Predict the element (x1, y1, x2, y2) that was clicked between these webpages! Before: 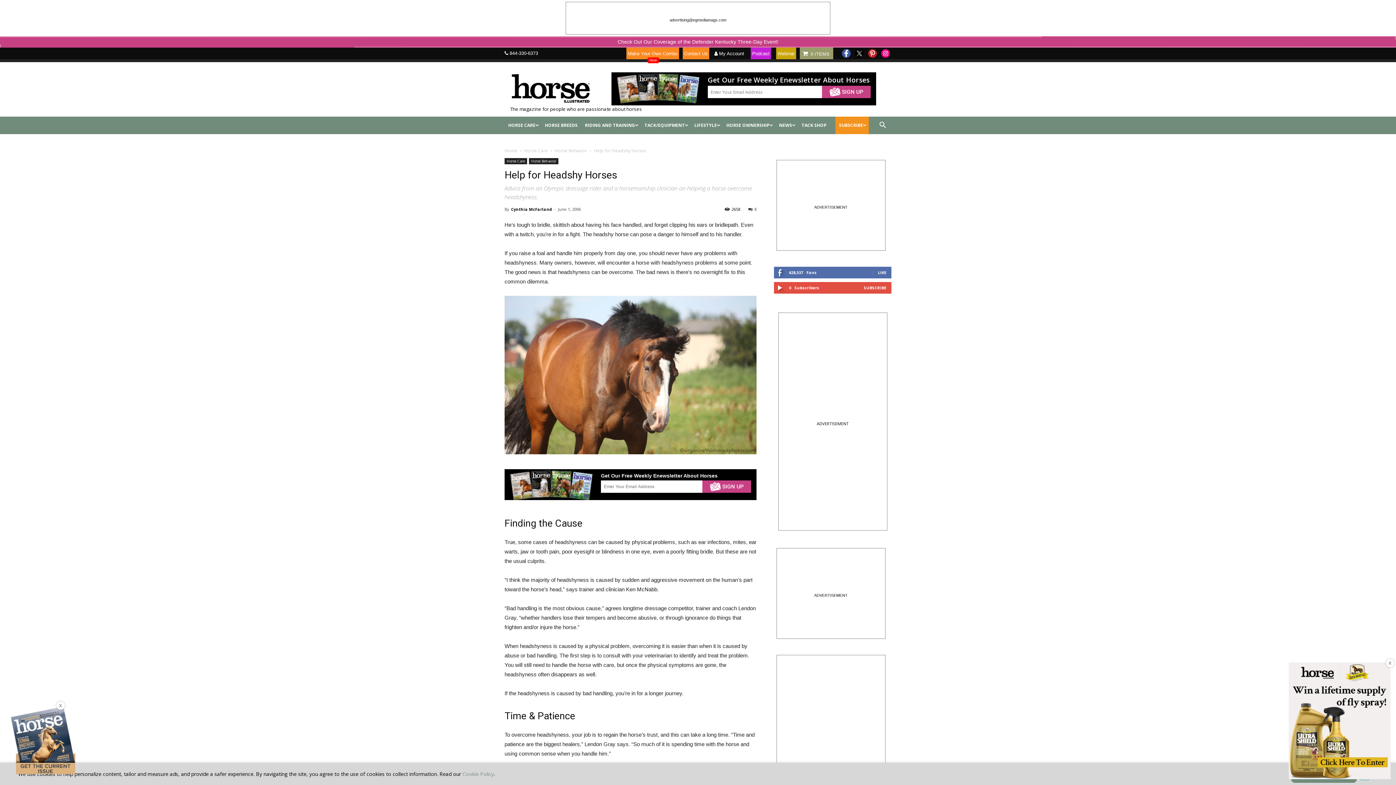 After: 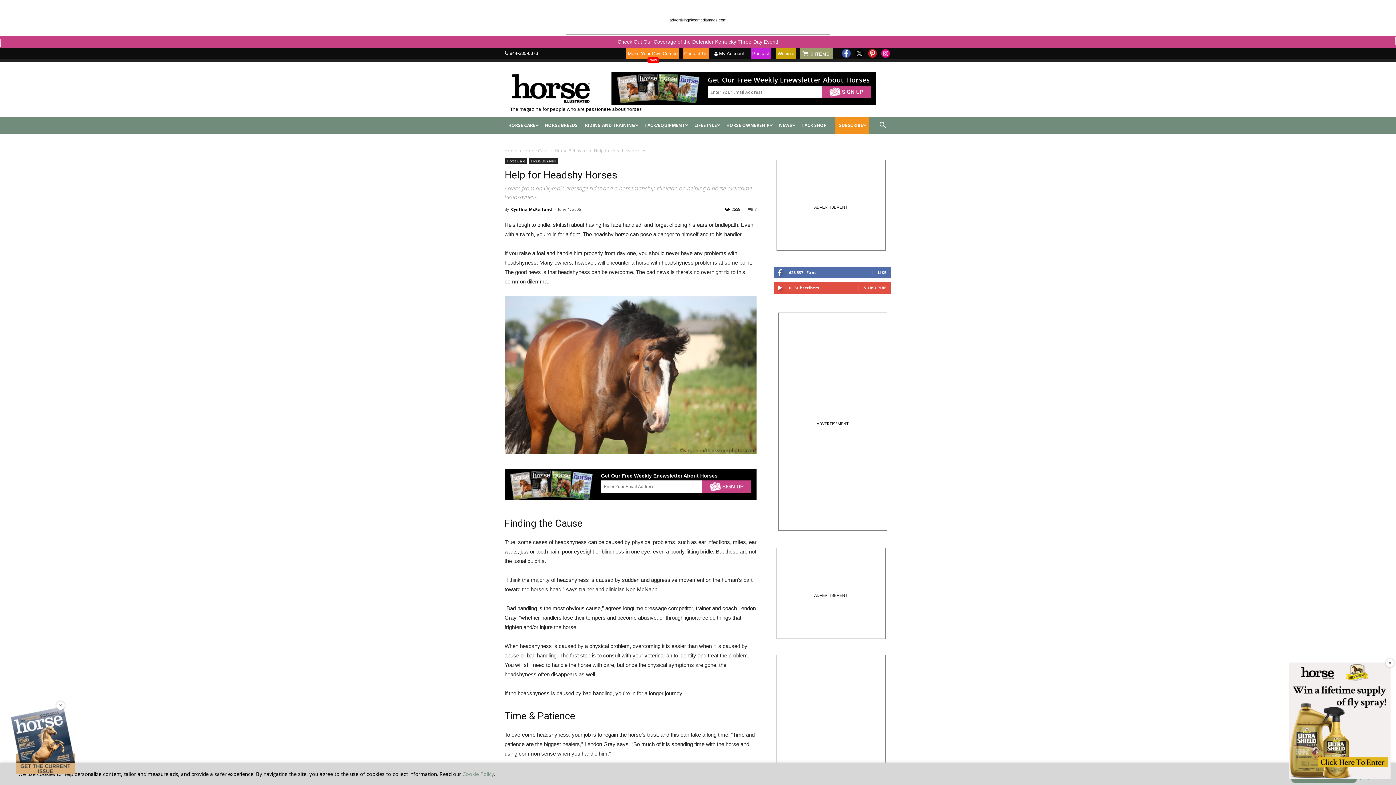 Action: bbox: (855, 53, 864, 59)